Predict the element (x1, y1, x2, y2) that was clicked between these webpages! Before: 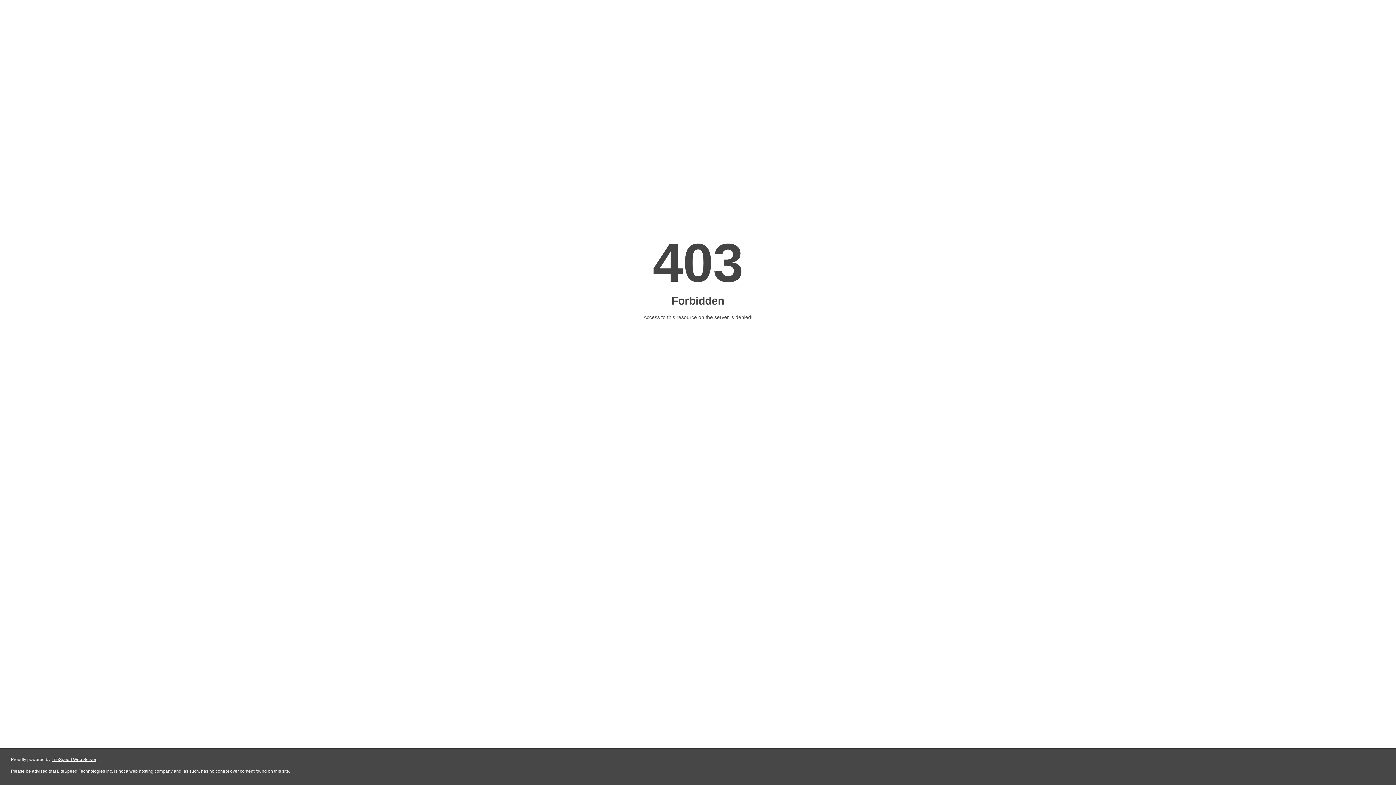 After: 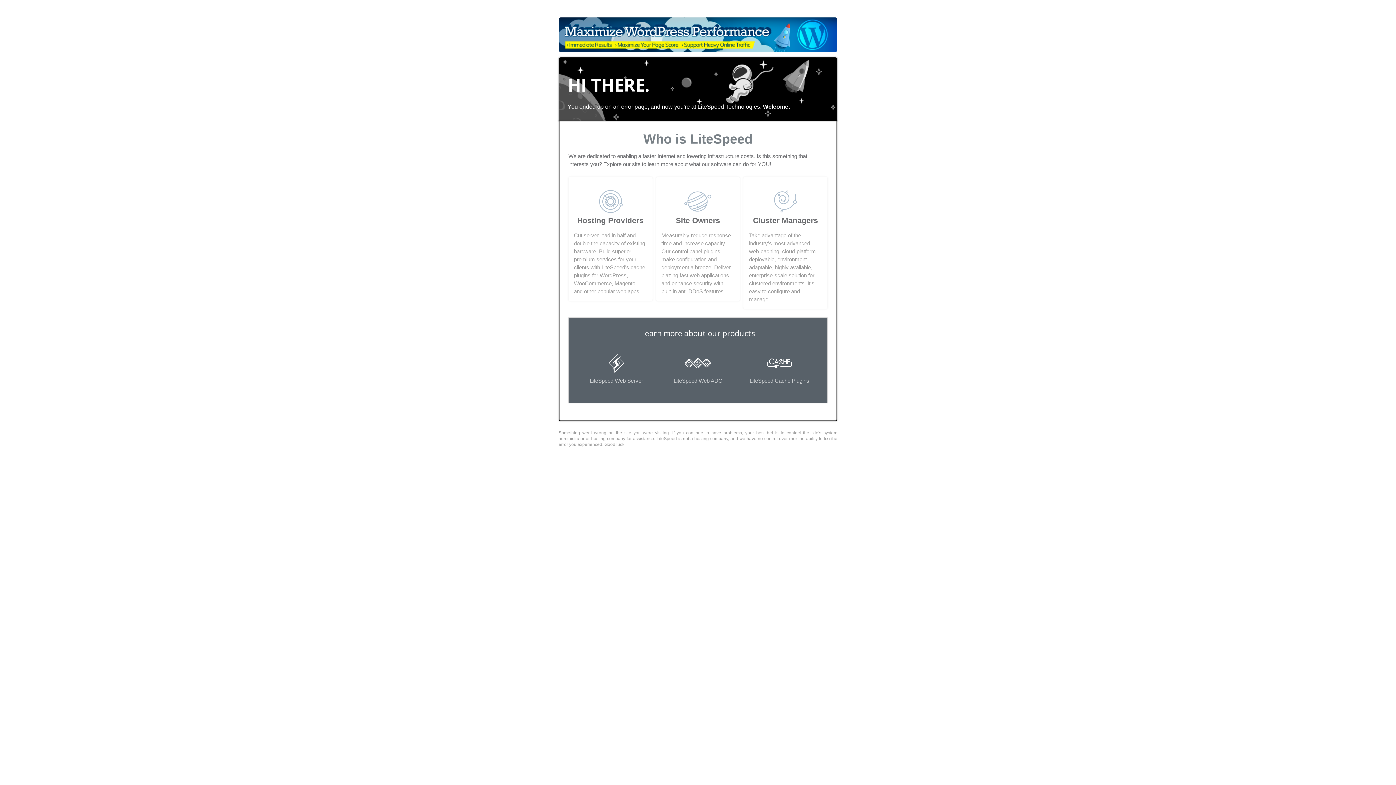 Action: bbox: (51, 757, 96, 762) label: LiteSpeed Web Server